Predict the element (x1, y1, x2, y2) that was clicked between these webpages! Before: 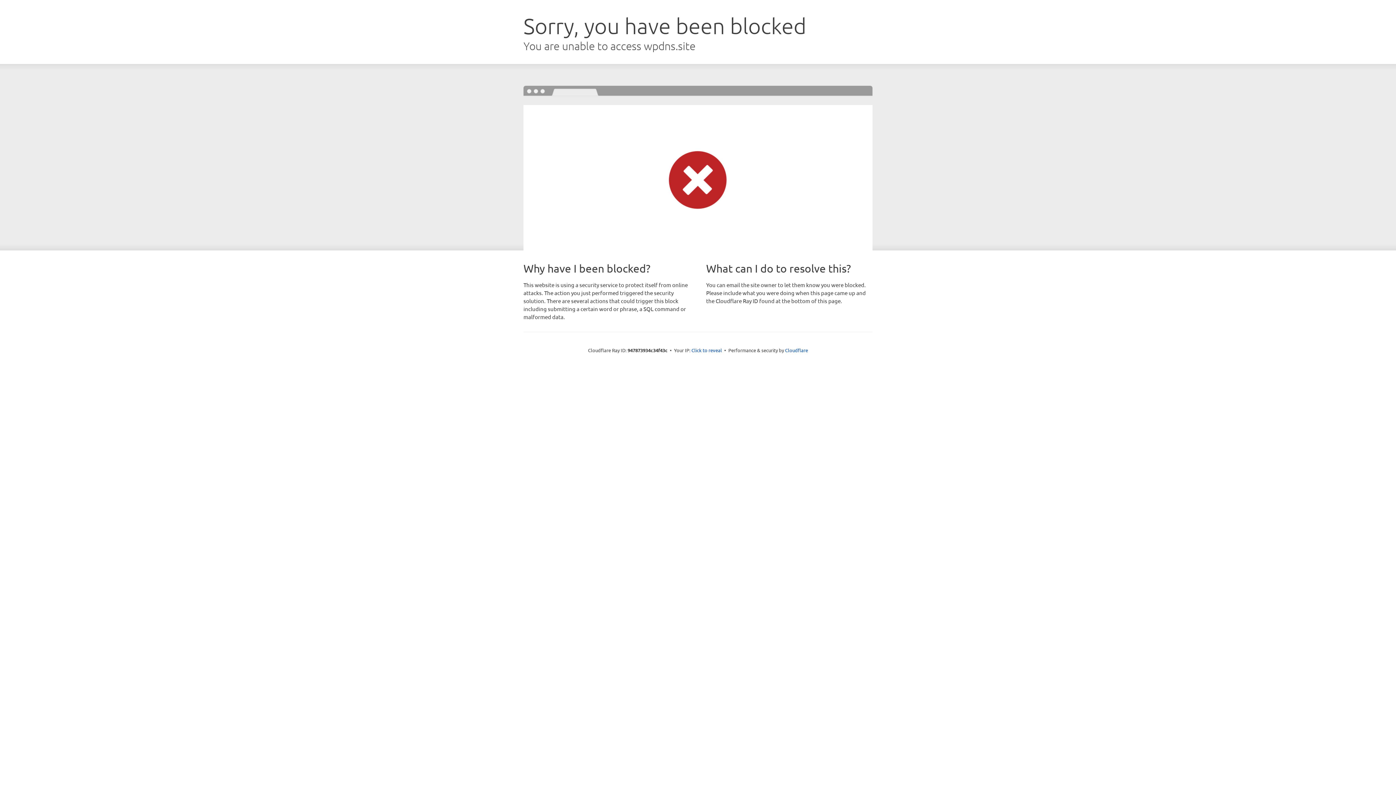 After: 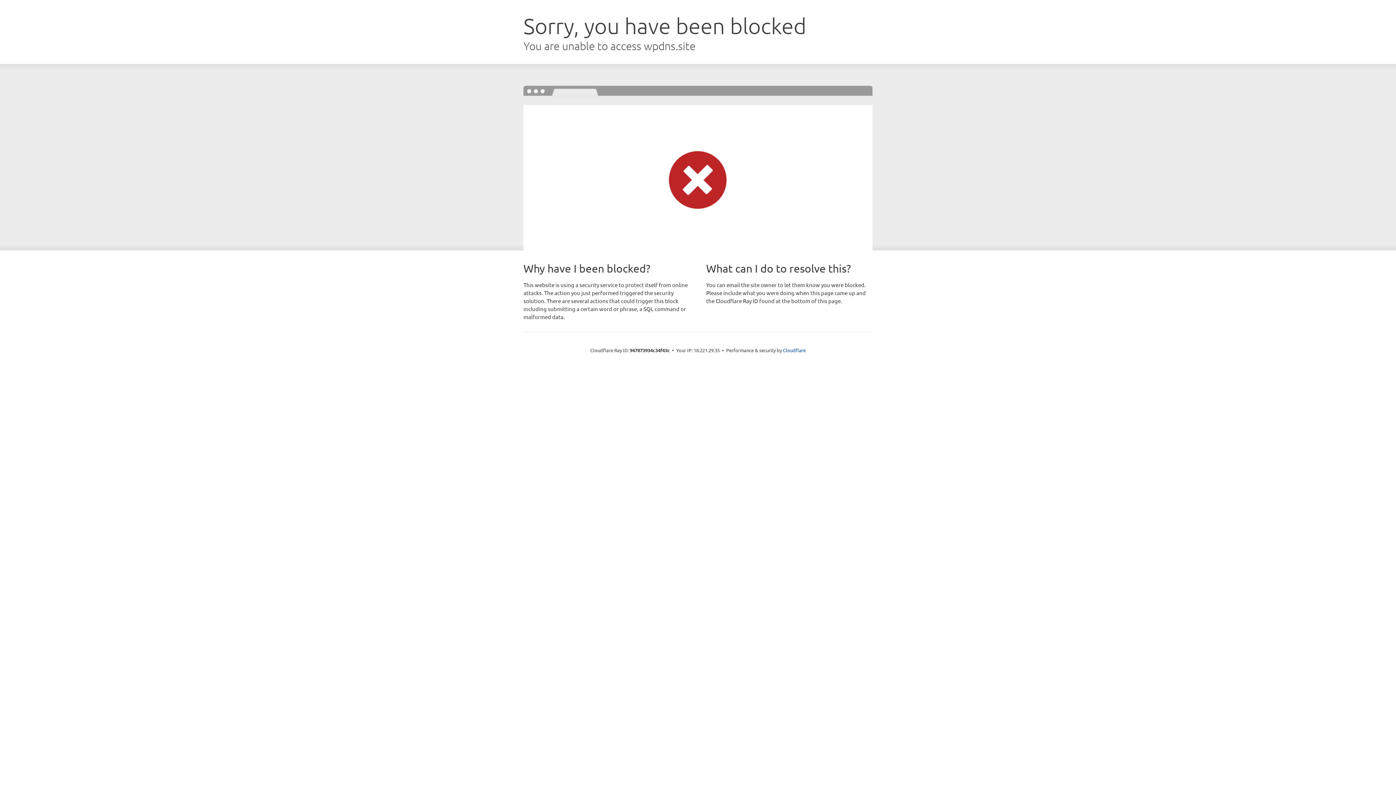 Action: bbox: (691, 346, 722, 353) label: Click to reveal